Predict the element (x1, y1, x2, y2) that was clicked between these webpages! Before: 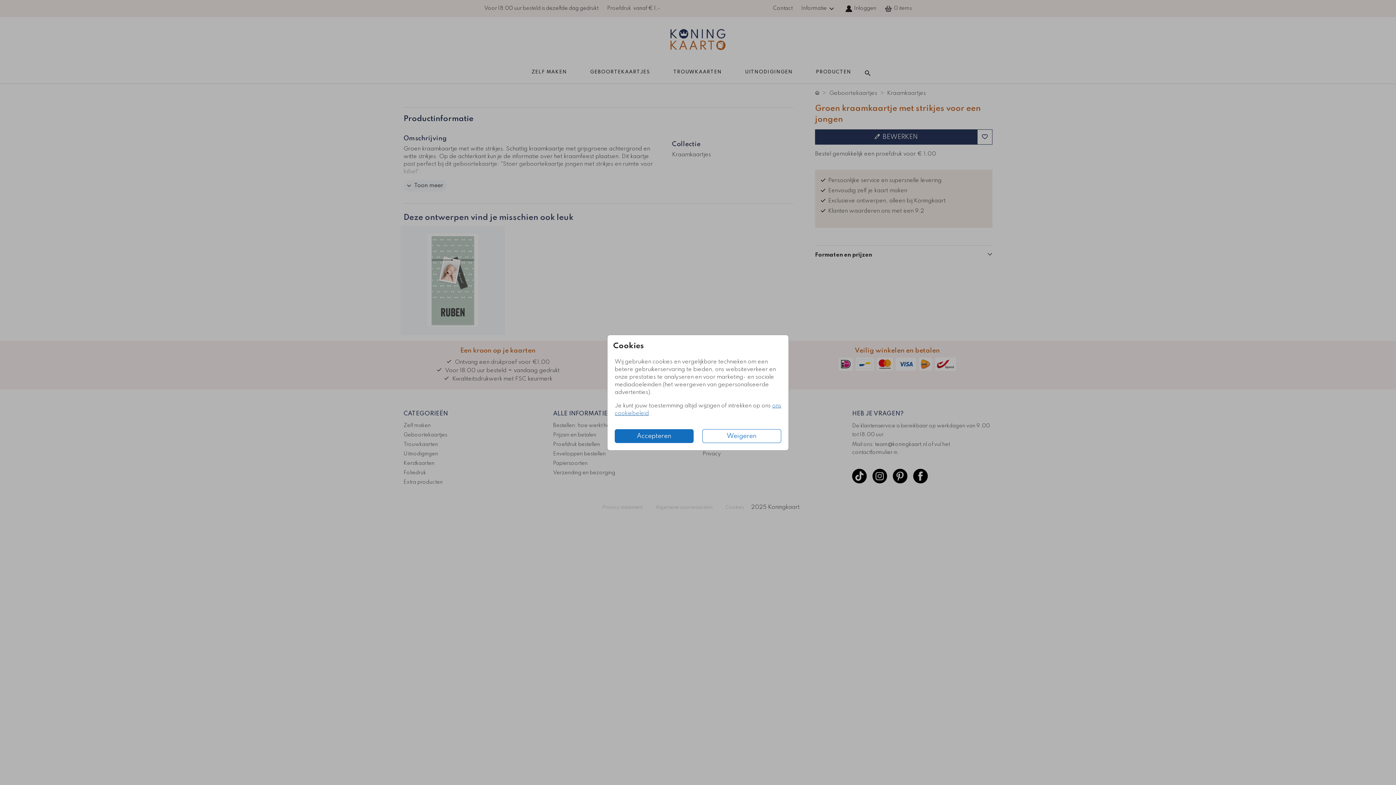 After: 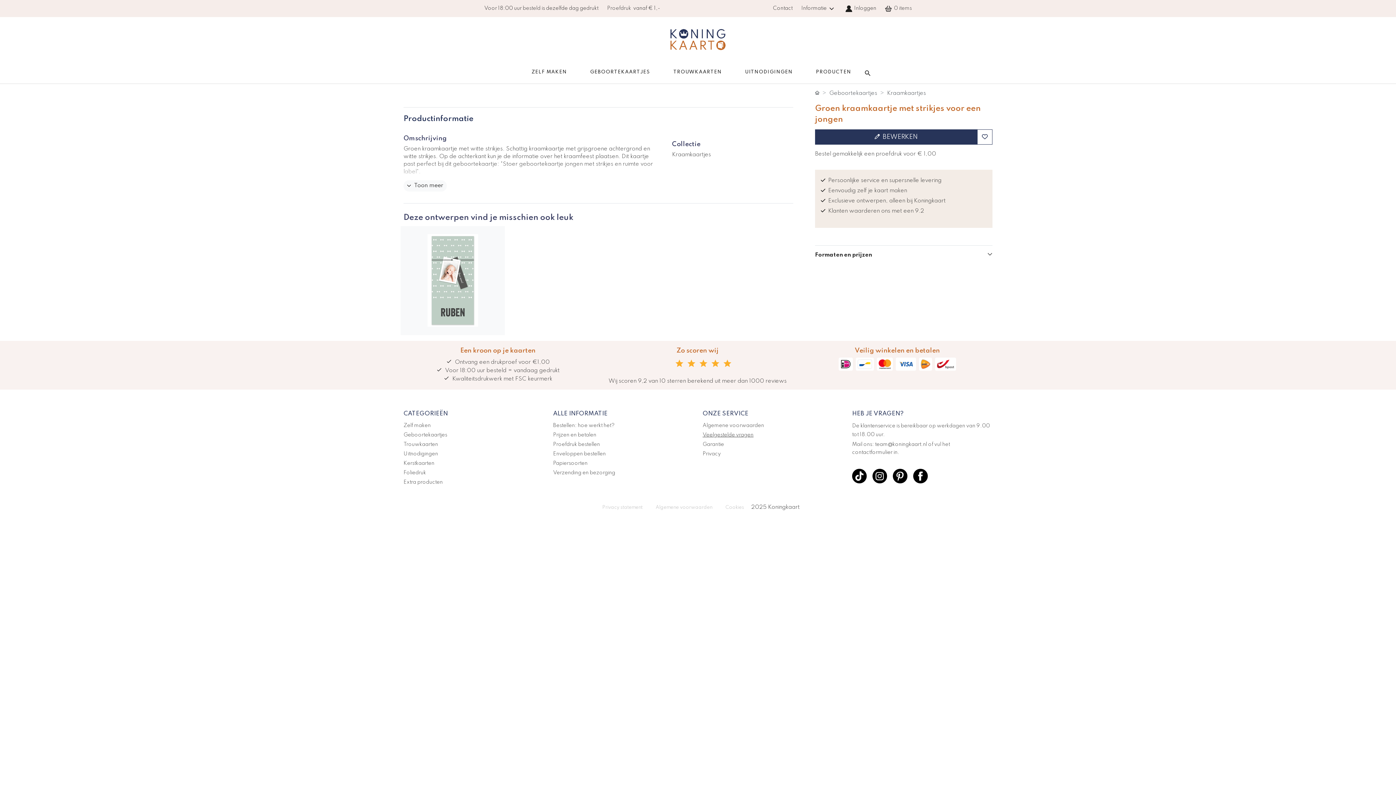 Action: bbox: (702, 429, 781, 443) label: Weigeren